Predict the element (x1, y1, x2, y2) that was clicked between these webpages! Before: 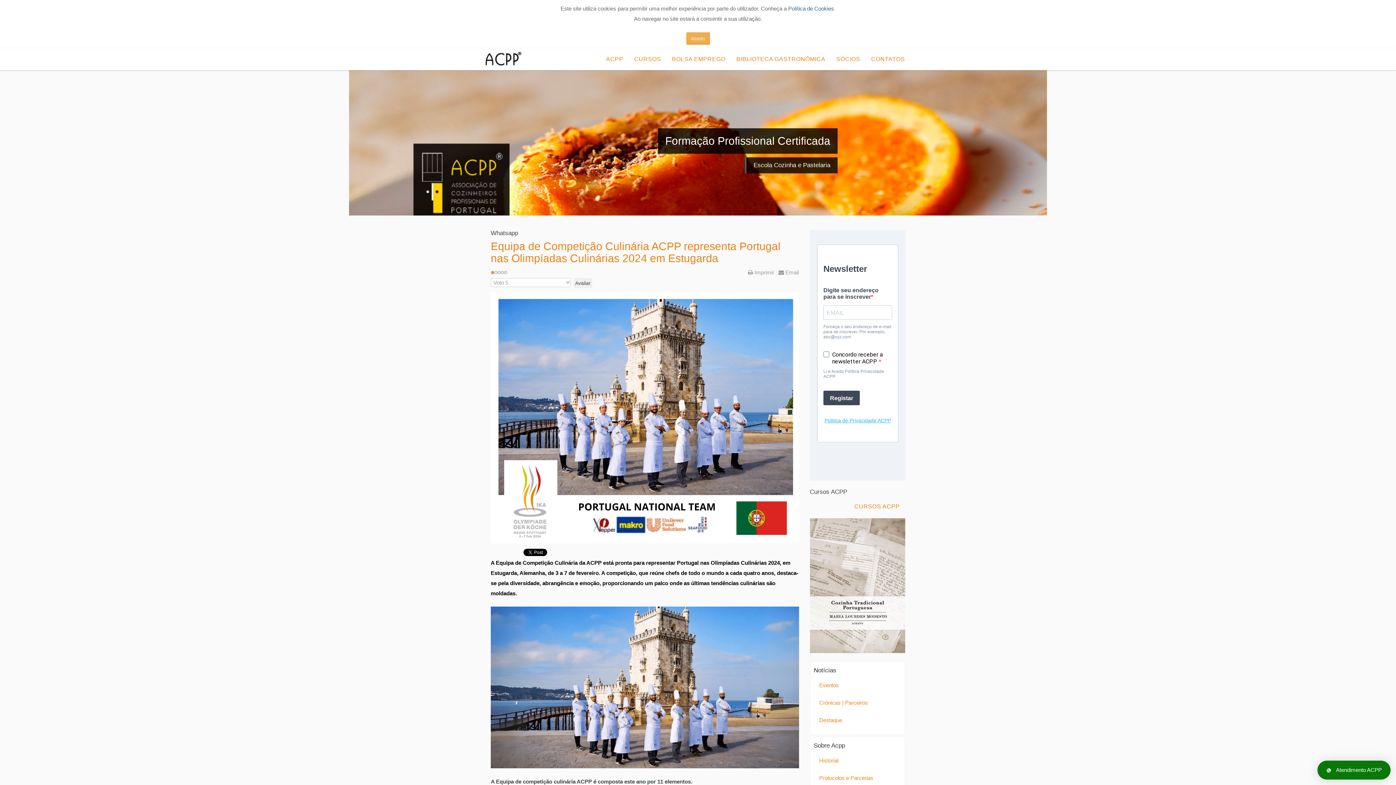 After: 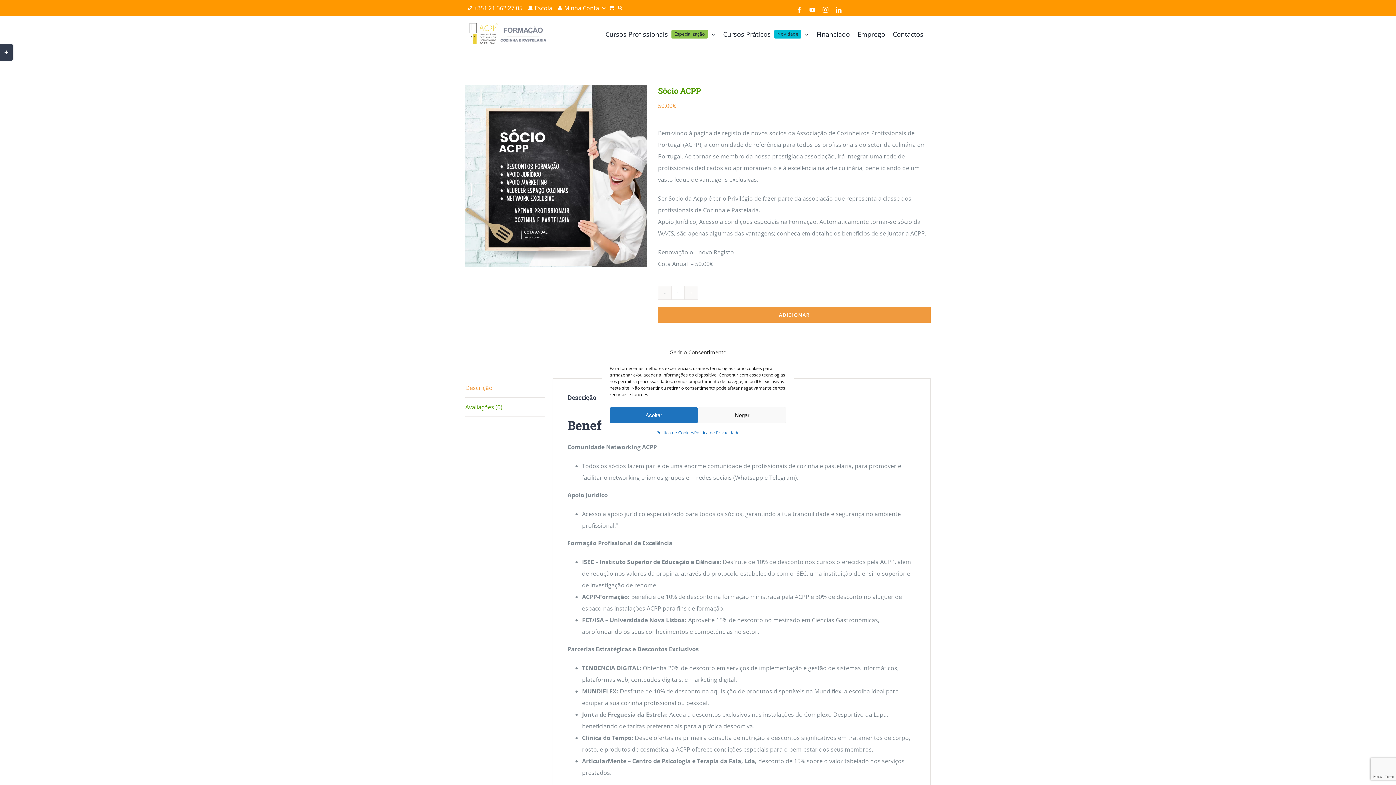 Action: bbox: (831, 48, 865, 70) label: SÓCIOS